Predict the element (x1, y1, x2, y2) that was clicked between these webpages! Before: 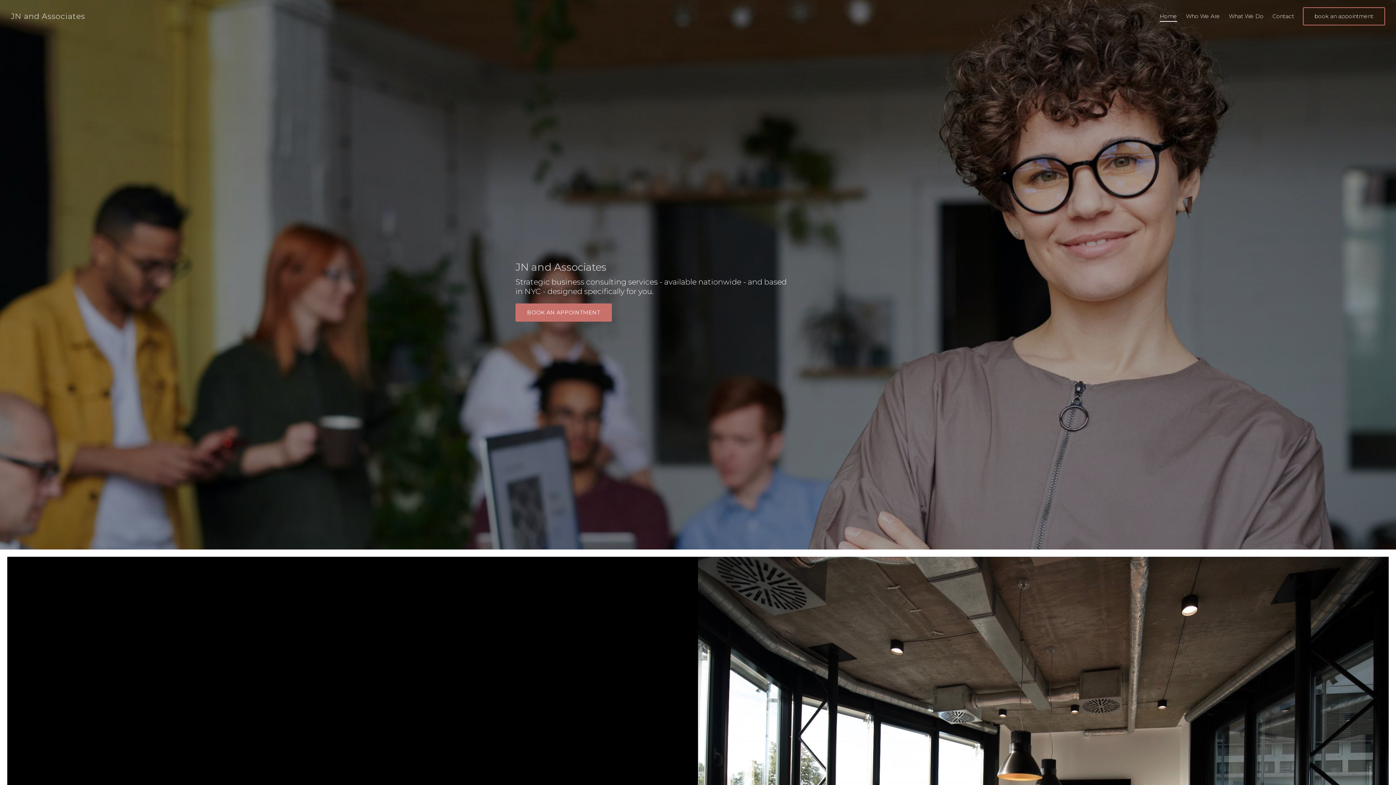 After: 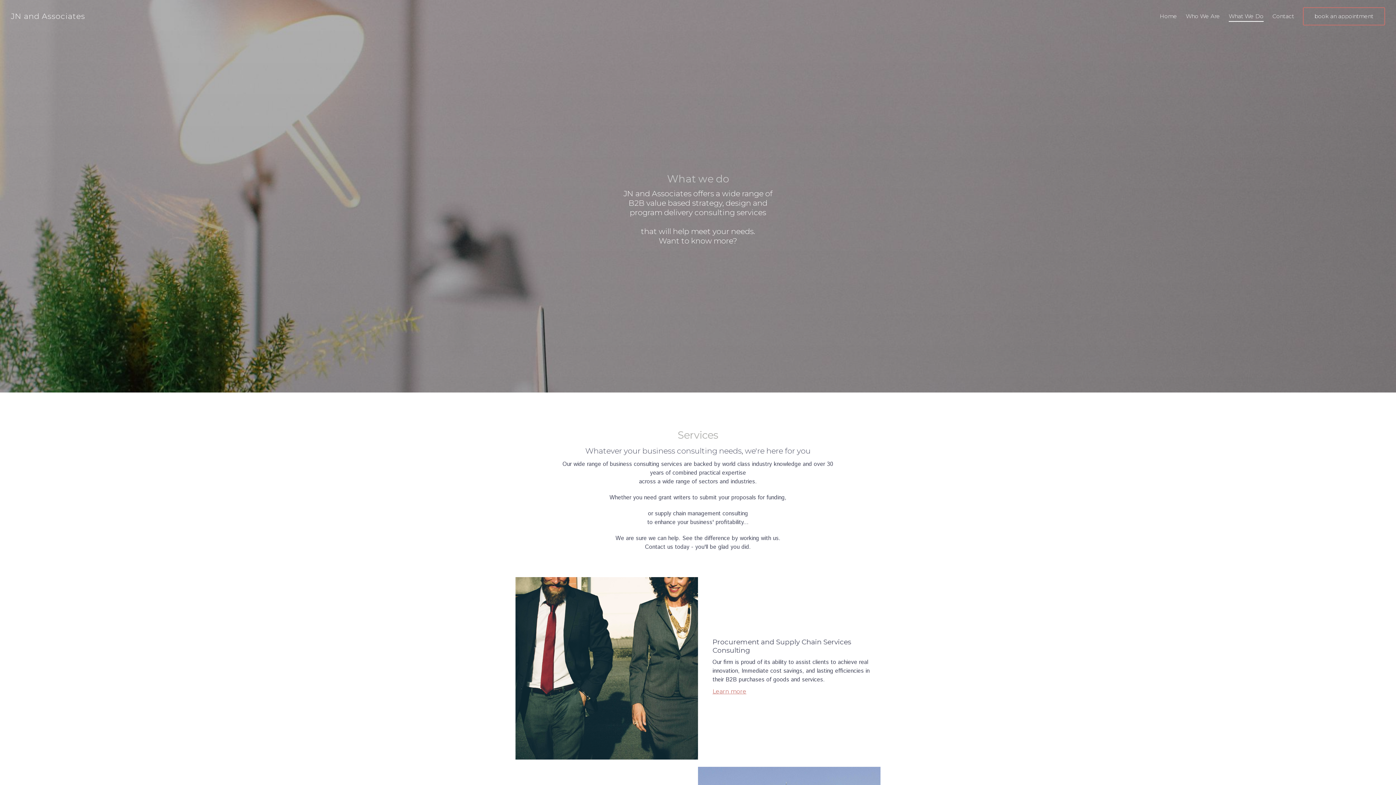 Action: bbox: (1229, 10, 1264, 21) label: What We Do